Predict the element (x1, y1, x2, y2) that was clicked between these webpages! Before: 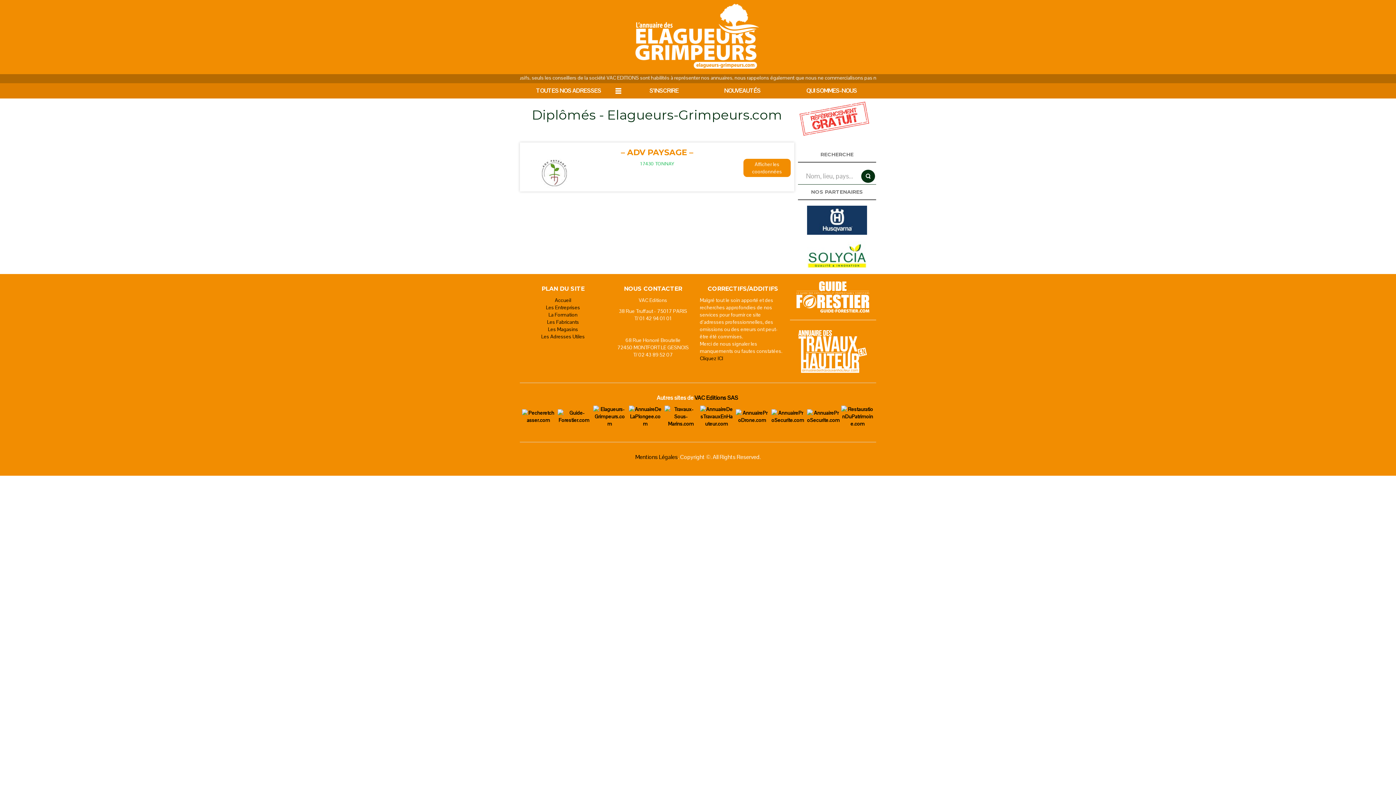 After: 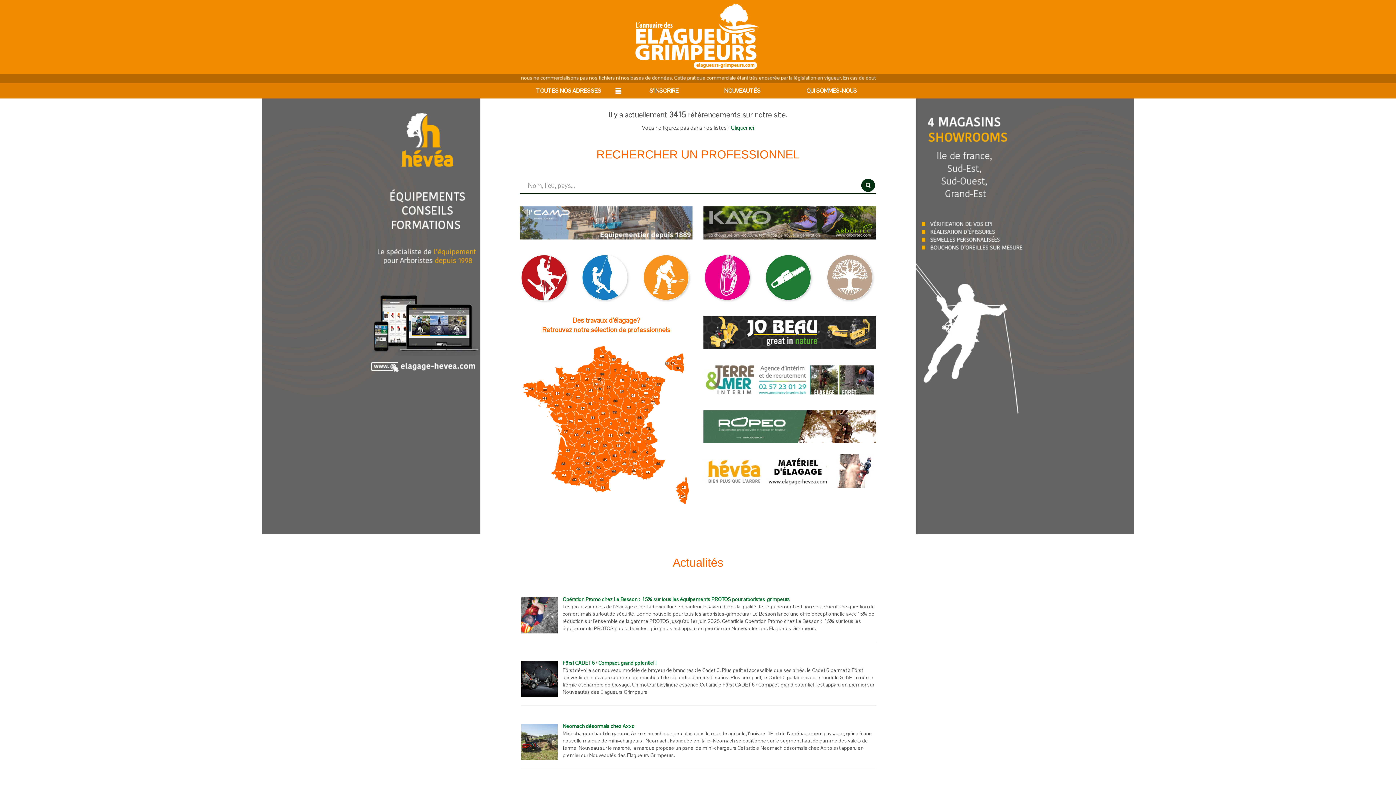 Action: bbox: (635, 3, 760, 68)